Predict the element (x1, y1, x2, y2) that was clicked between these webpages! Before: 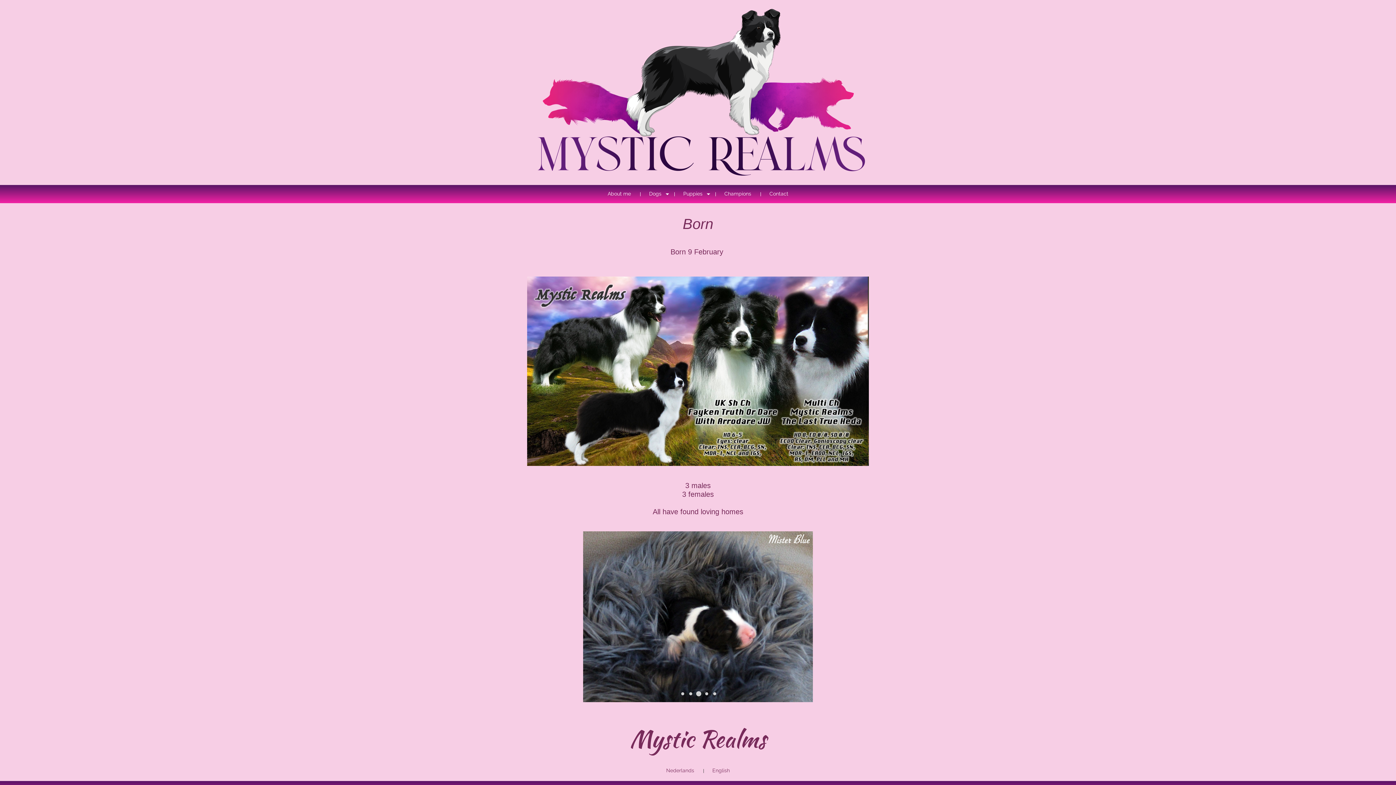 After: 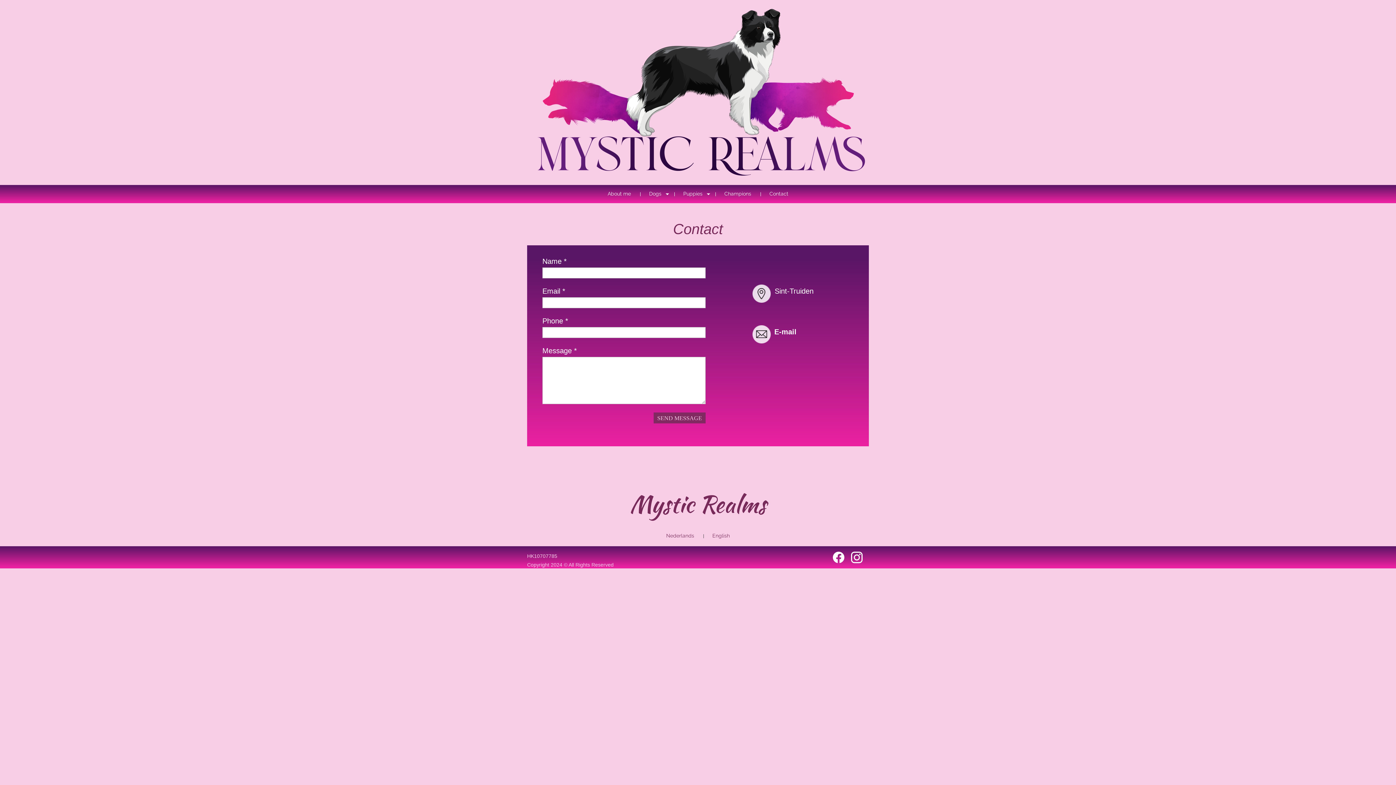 Action: label: Contact bbox: (762, 185, 795, 203)